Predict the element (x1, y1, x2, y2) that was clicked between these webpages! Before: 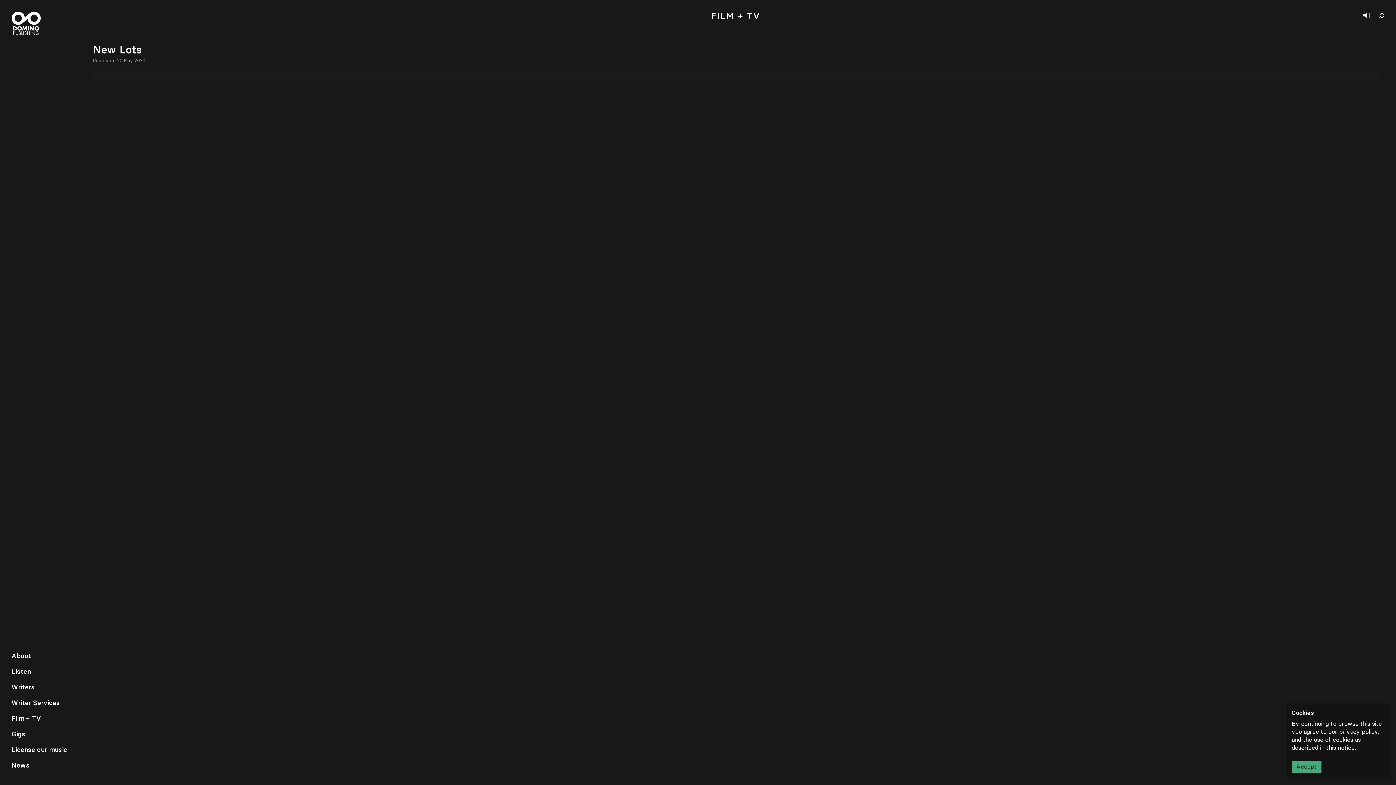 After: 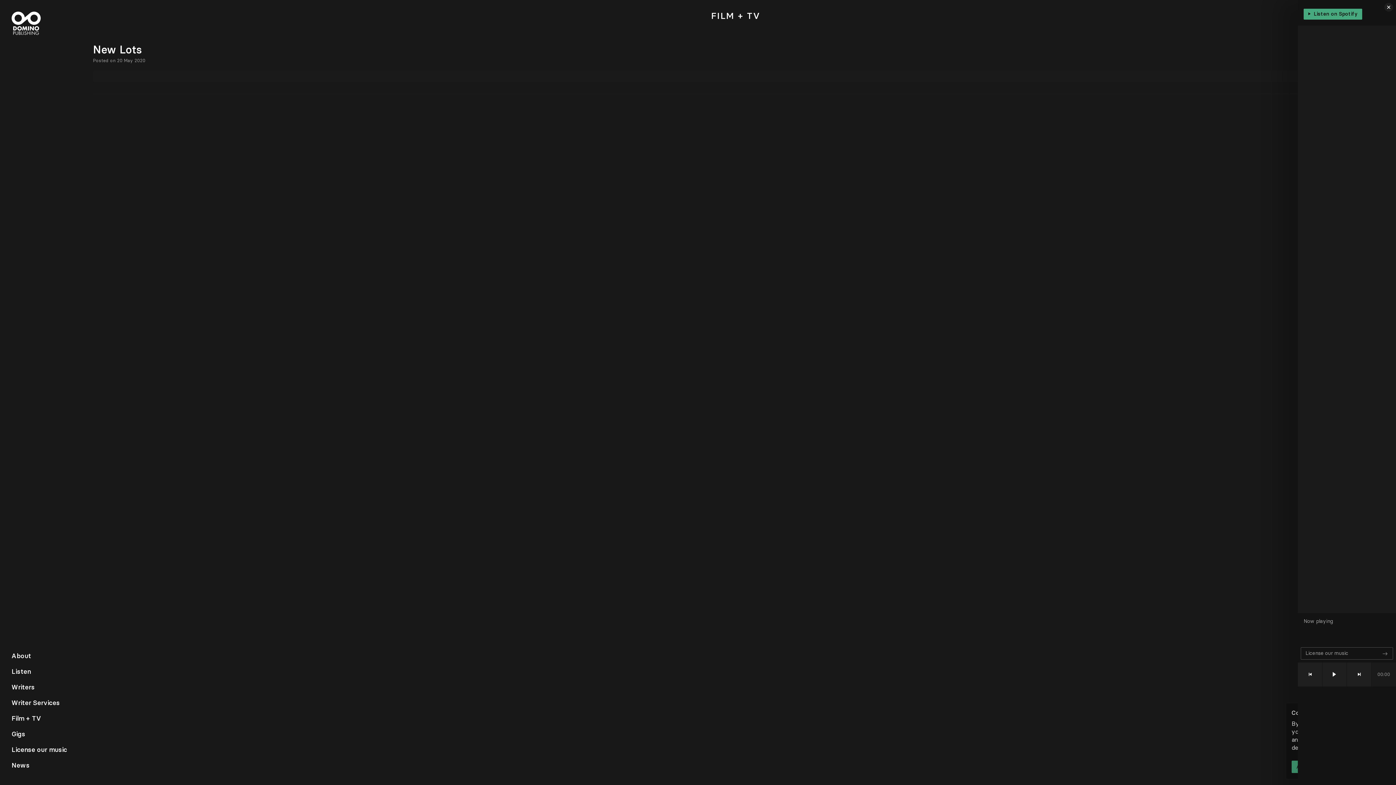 Action: label: Show player bbox: (1363, 13, 1370, 18)